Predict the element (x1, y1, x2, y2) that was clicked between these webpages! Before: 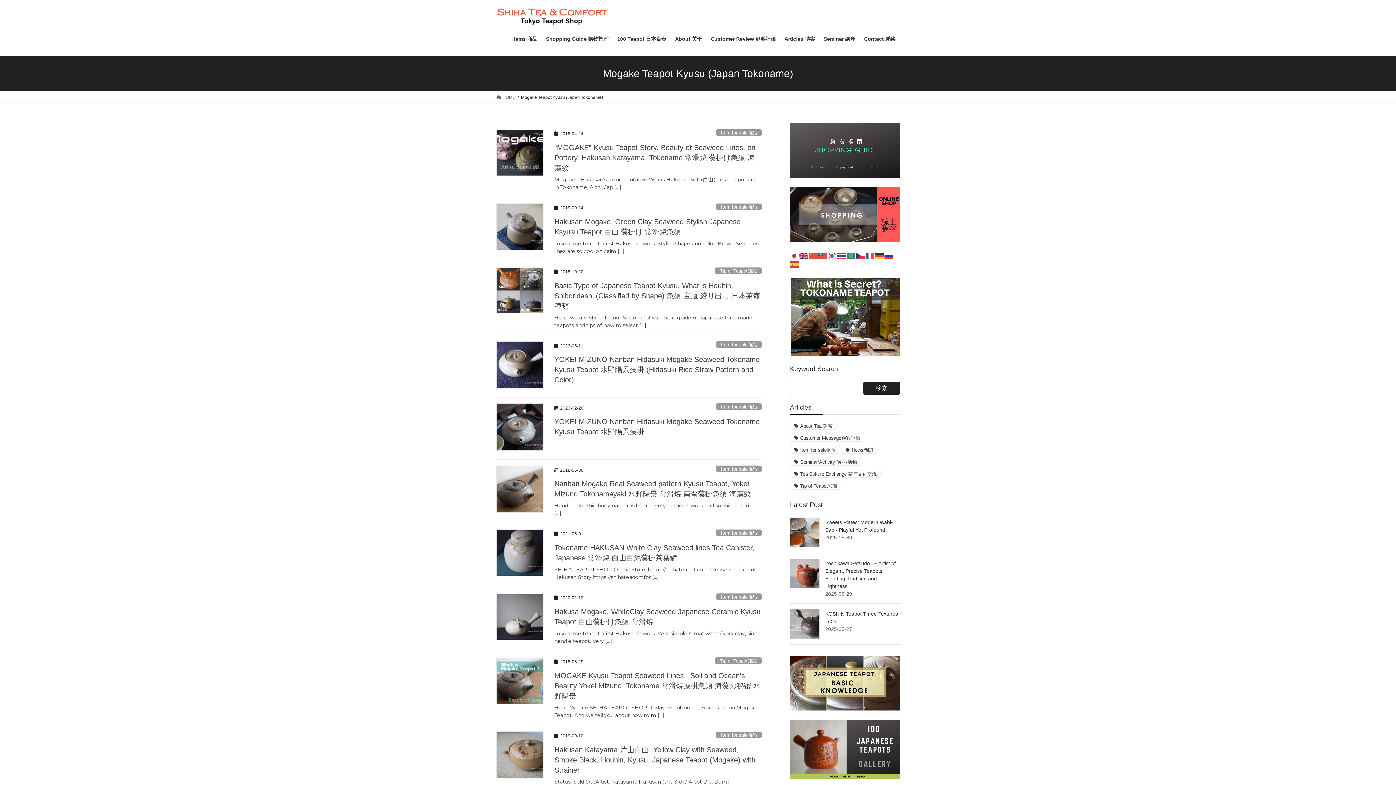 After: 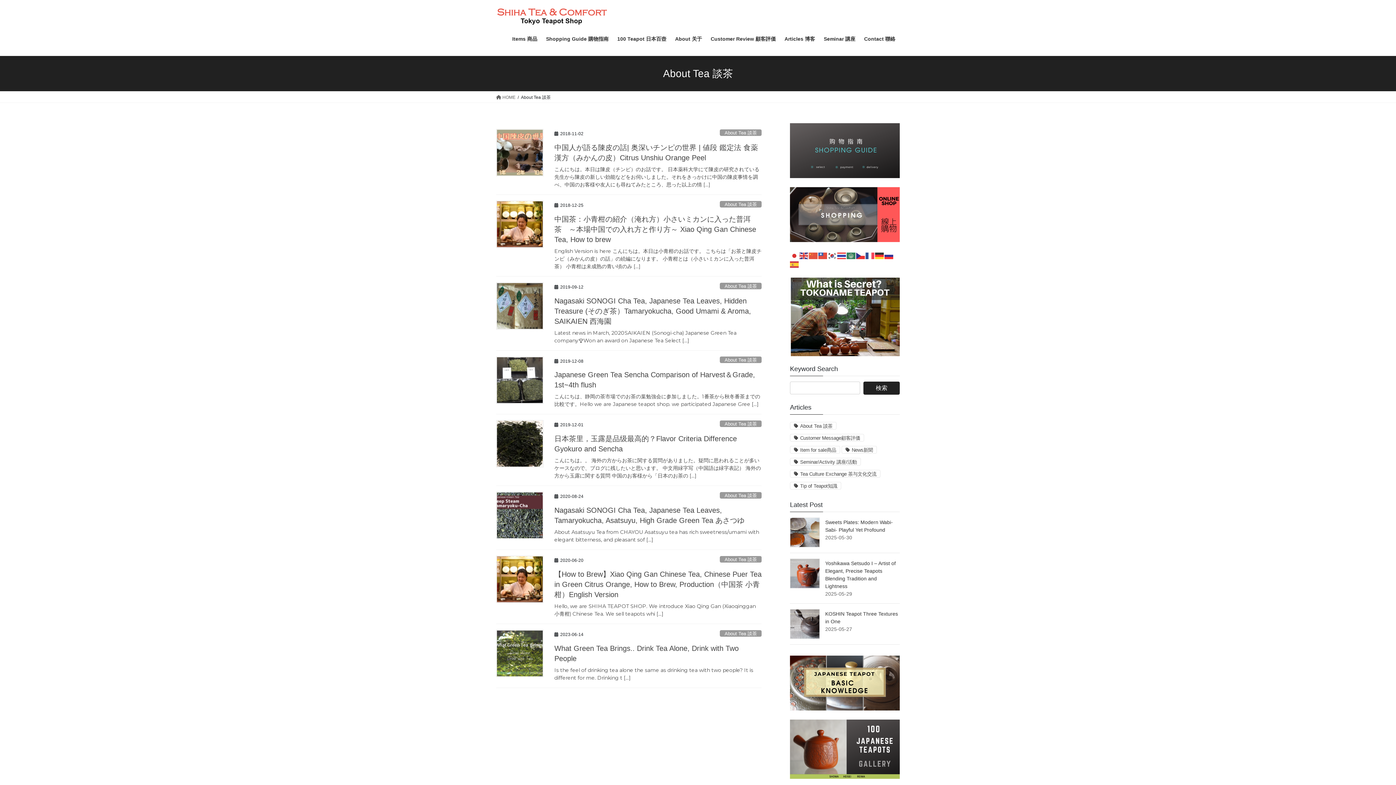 Action: bbox: (790, 422, 836, 429) label: About Tea 談茶